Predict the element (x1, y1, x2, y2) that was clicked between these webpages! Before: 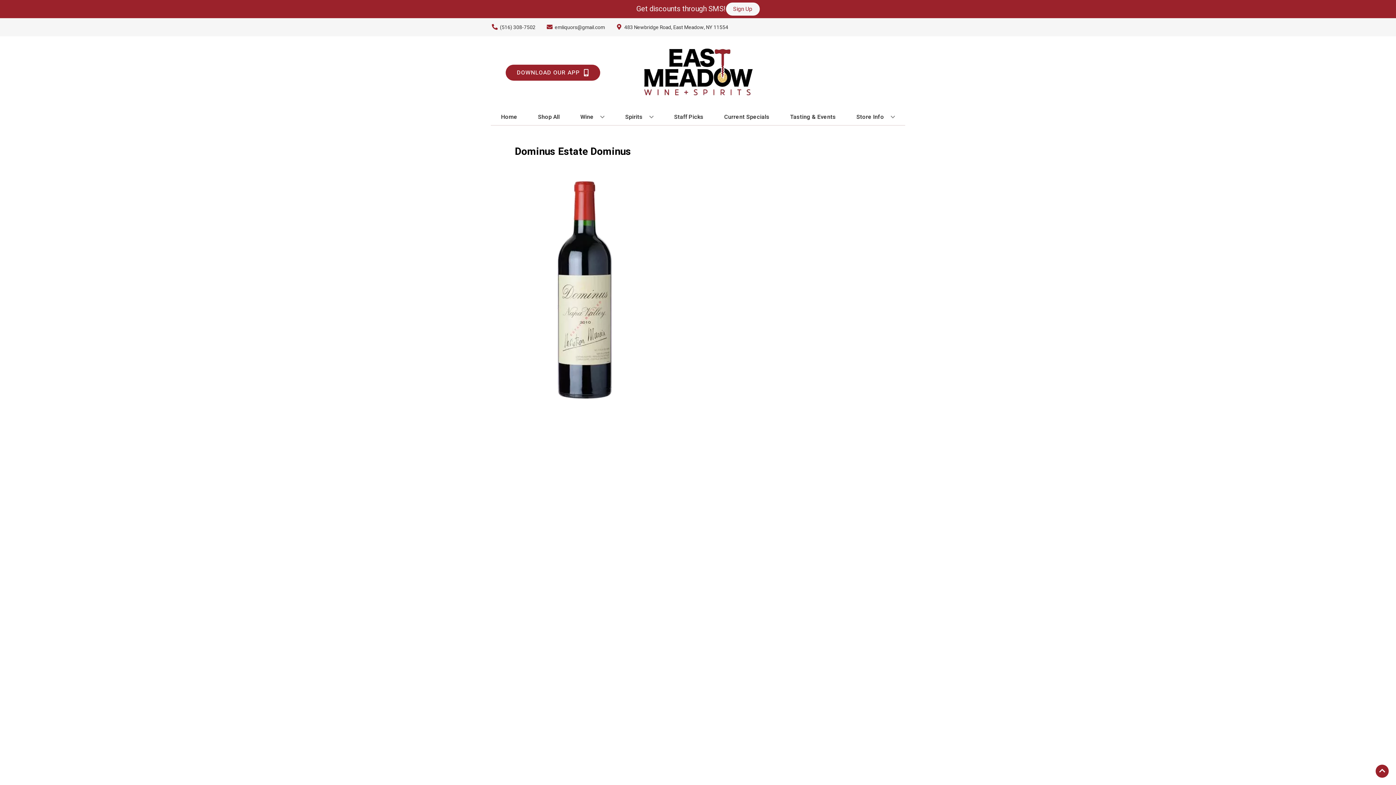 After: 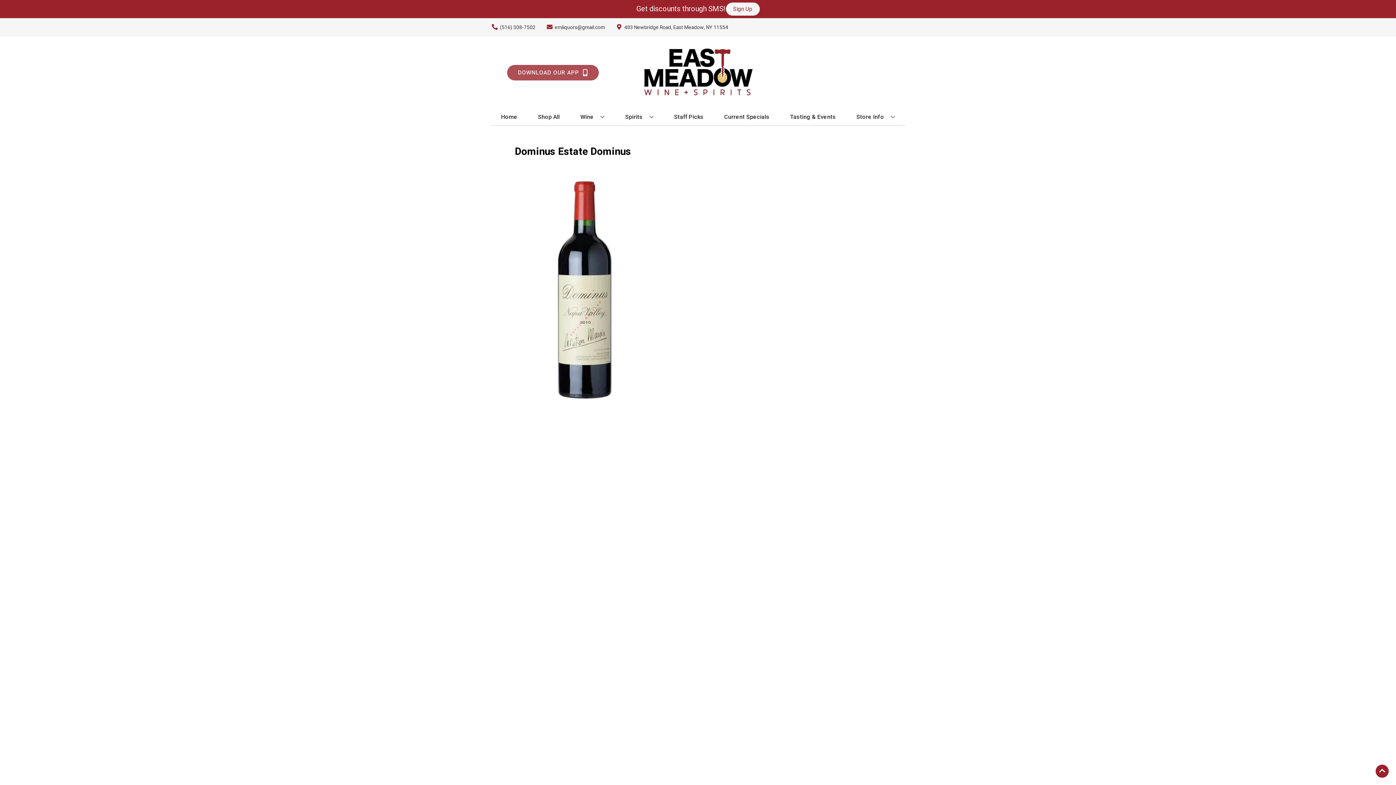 Action: bbox: (505, 64, 600, 80) label: Opens app link in a new tab to DOWNLOAD OUR APP